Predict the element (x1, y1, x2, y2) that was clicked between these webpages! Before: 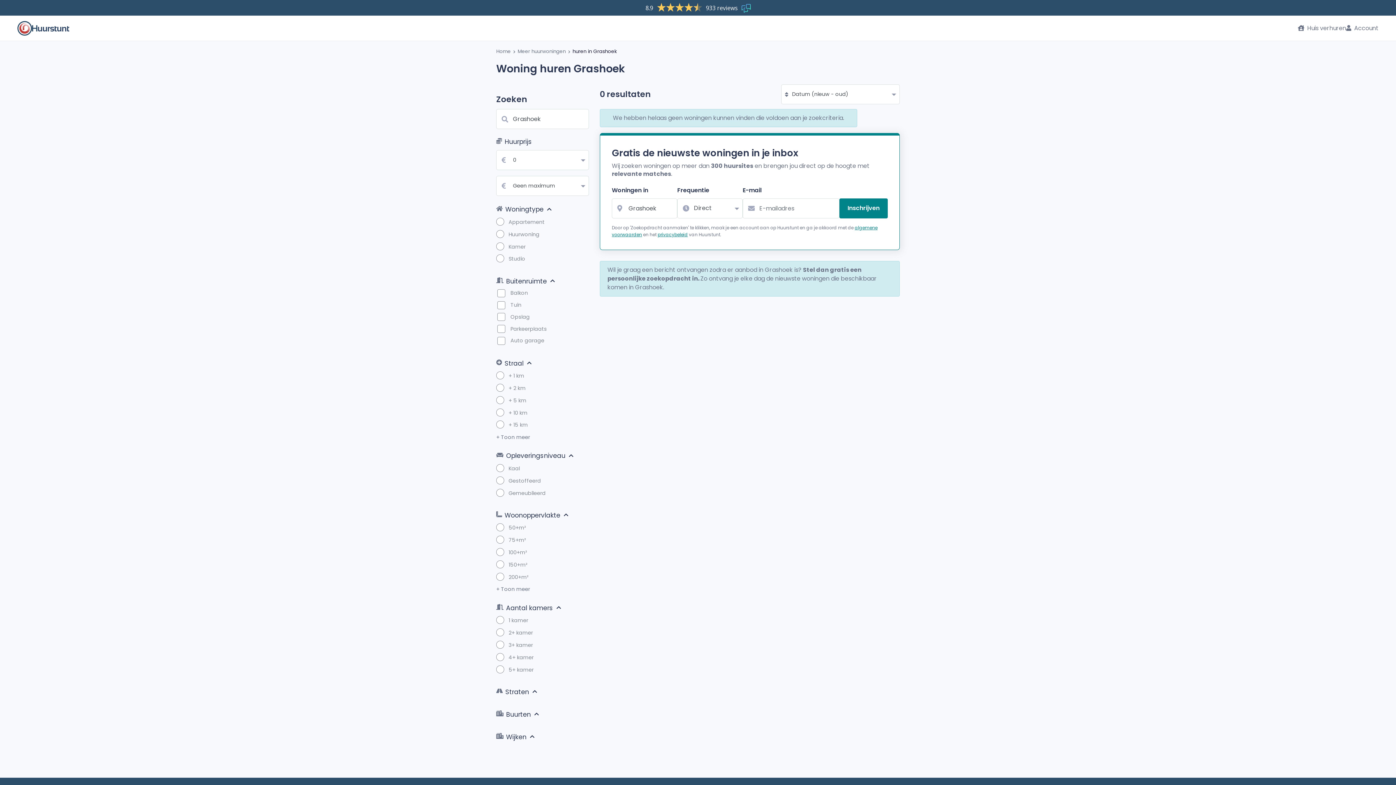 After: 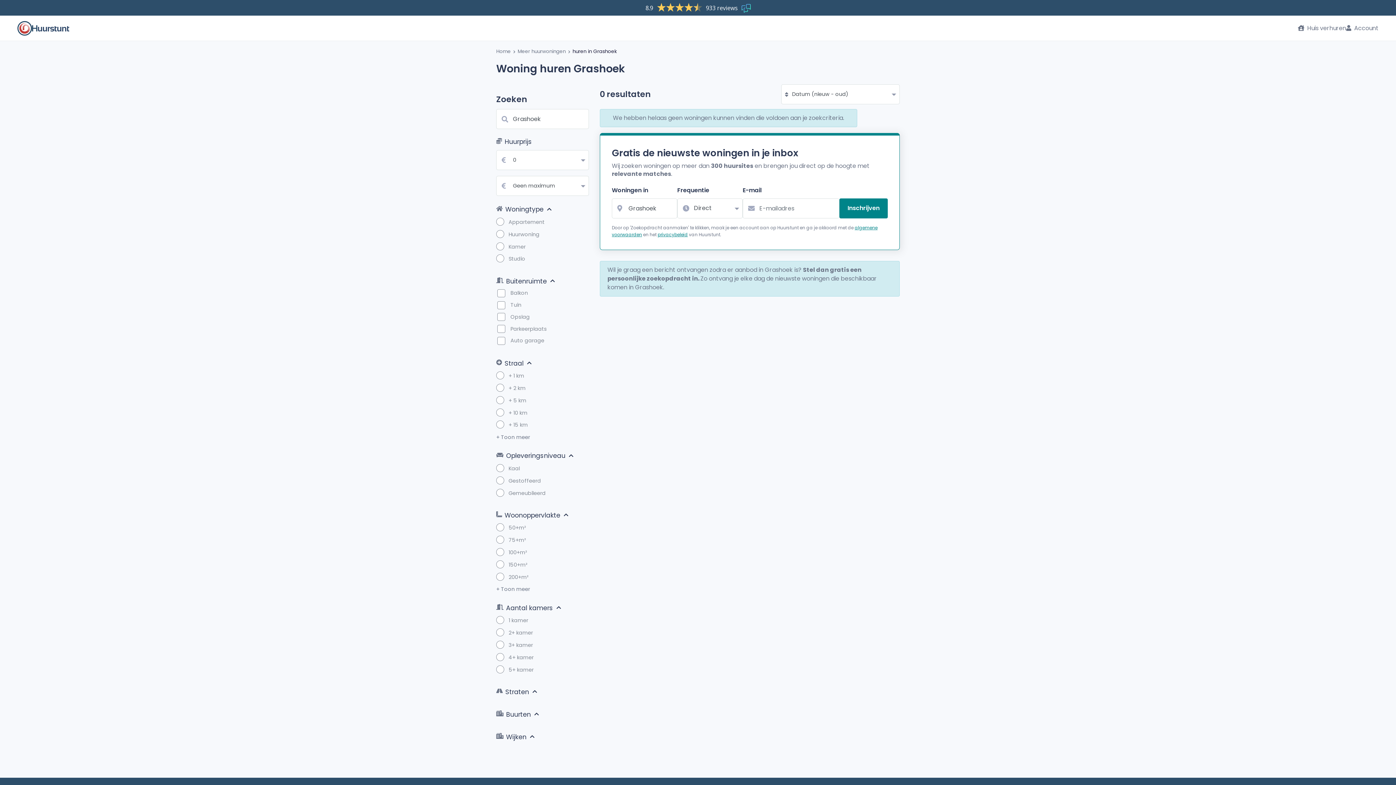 Action: label: privacybeleid bbox: (657, 231, 688, 237)